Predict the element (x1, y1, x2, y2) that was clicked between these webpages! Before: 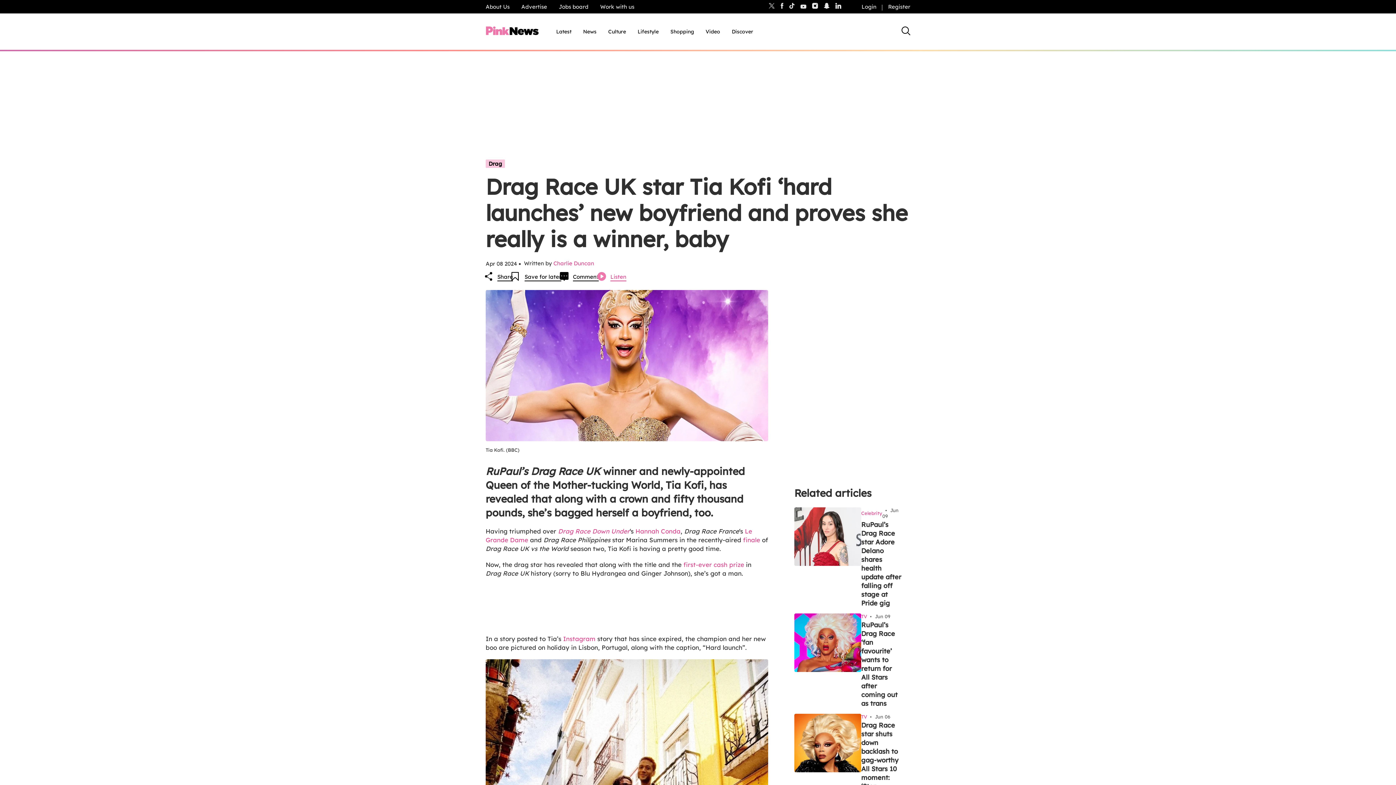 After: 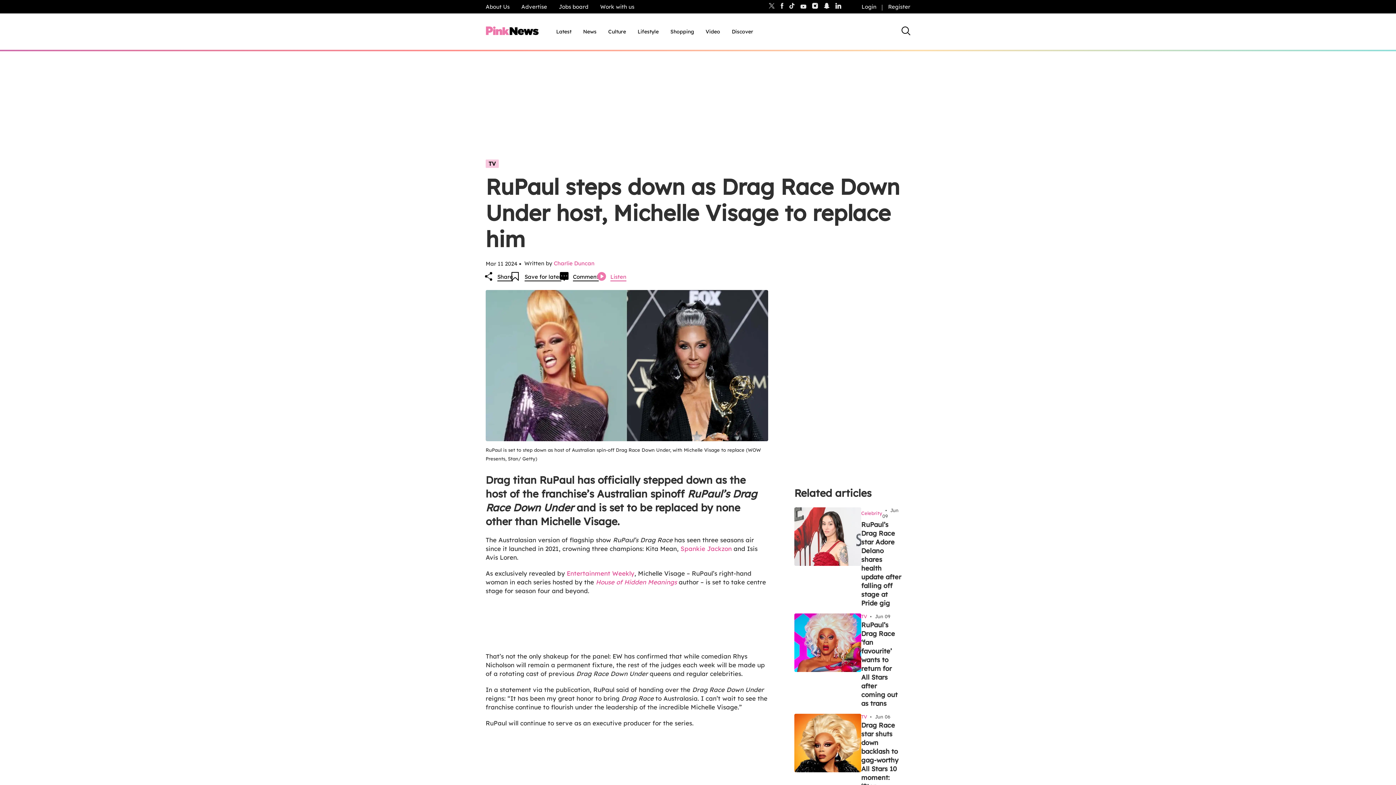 Action: label: Drag Race Down Under bbox: (558, 527, 629, 535)